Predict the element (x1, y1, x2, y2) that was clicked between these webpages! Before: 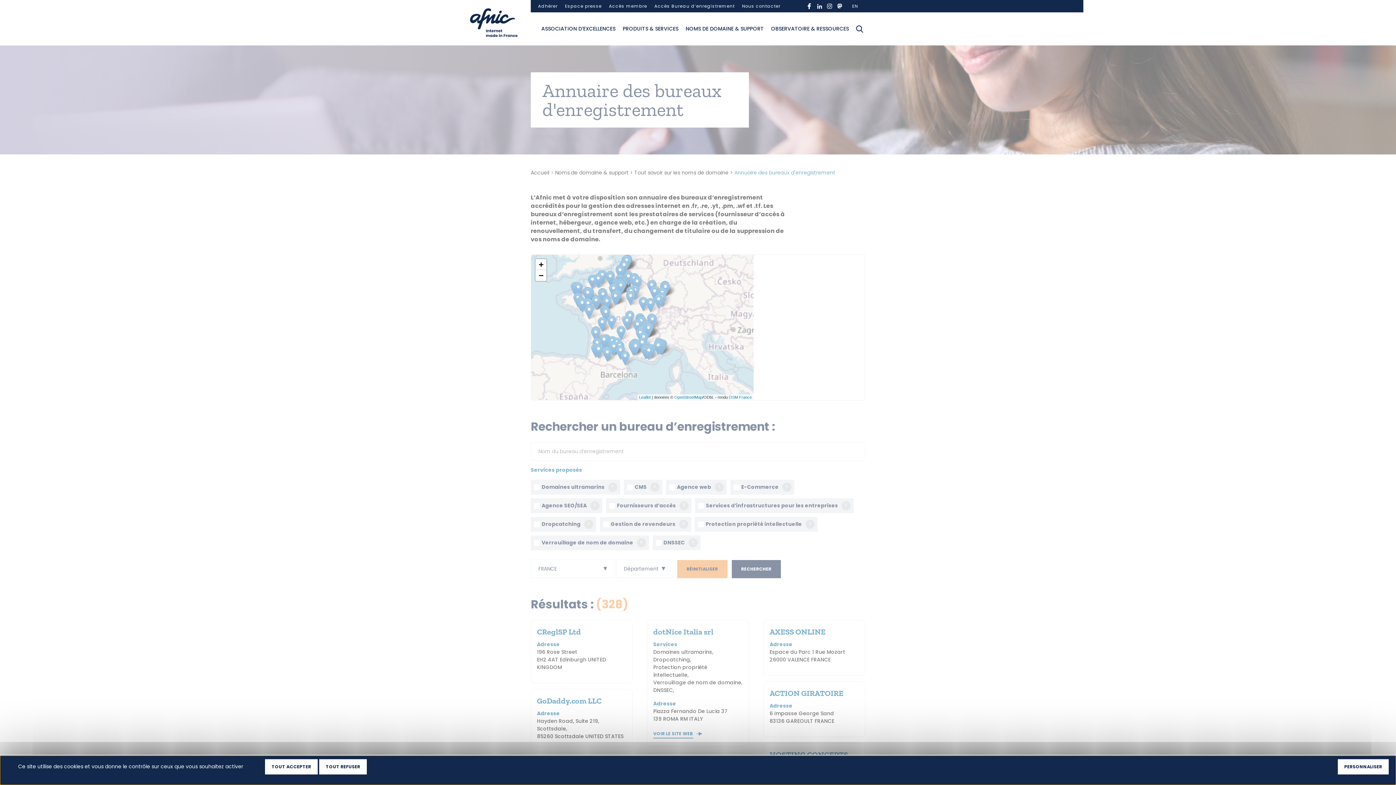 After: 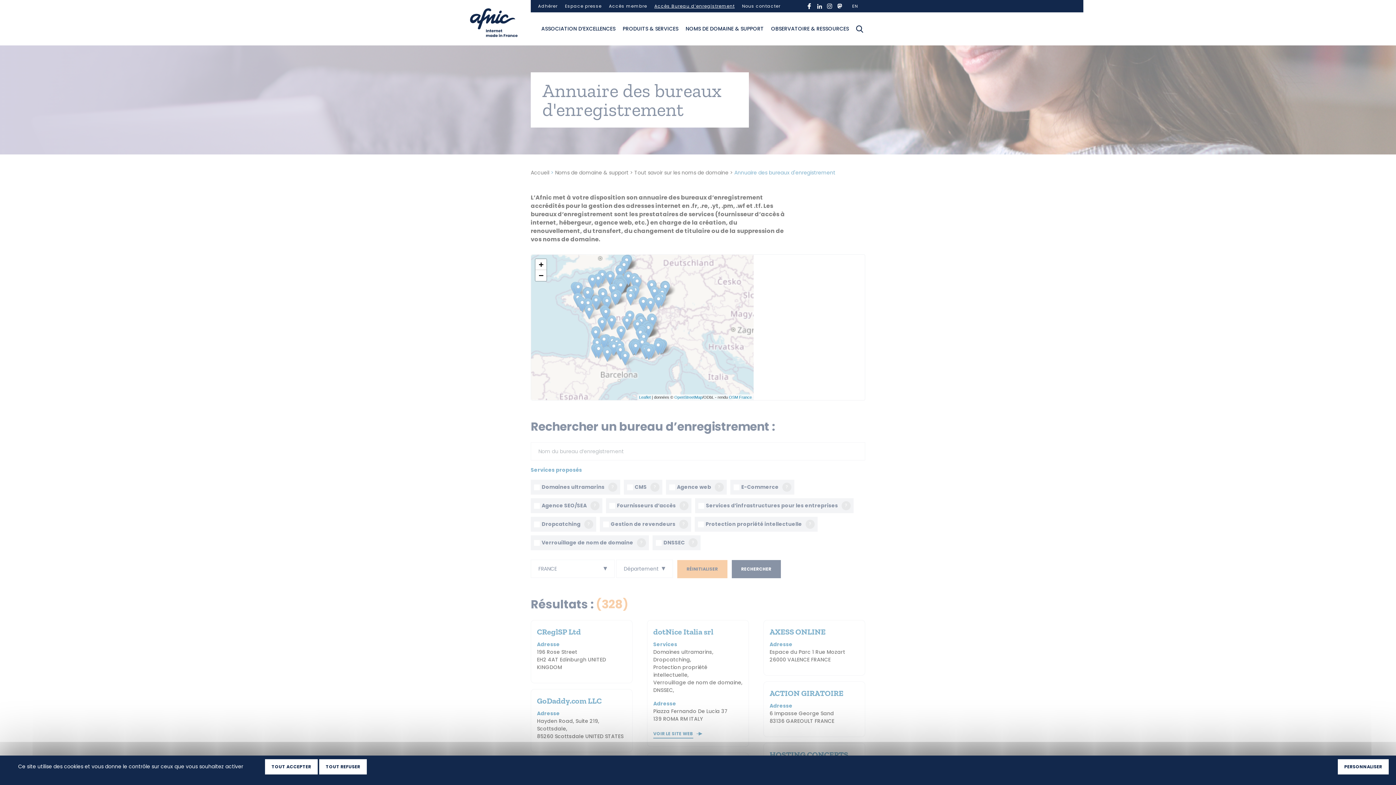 Action: bbox: (650, 0, 738, 12) label: Accès Bureau d’enregistrement